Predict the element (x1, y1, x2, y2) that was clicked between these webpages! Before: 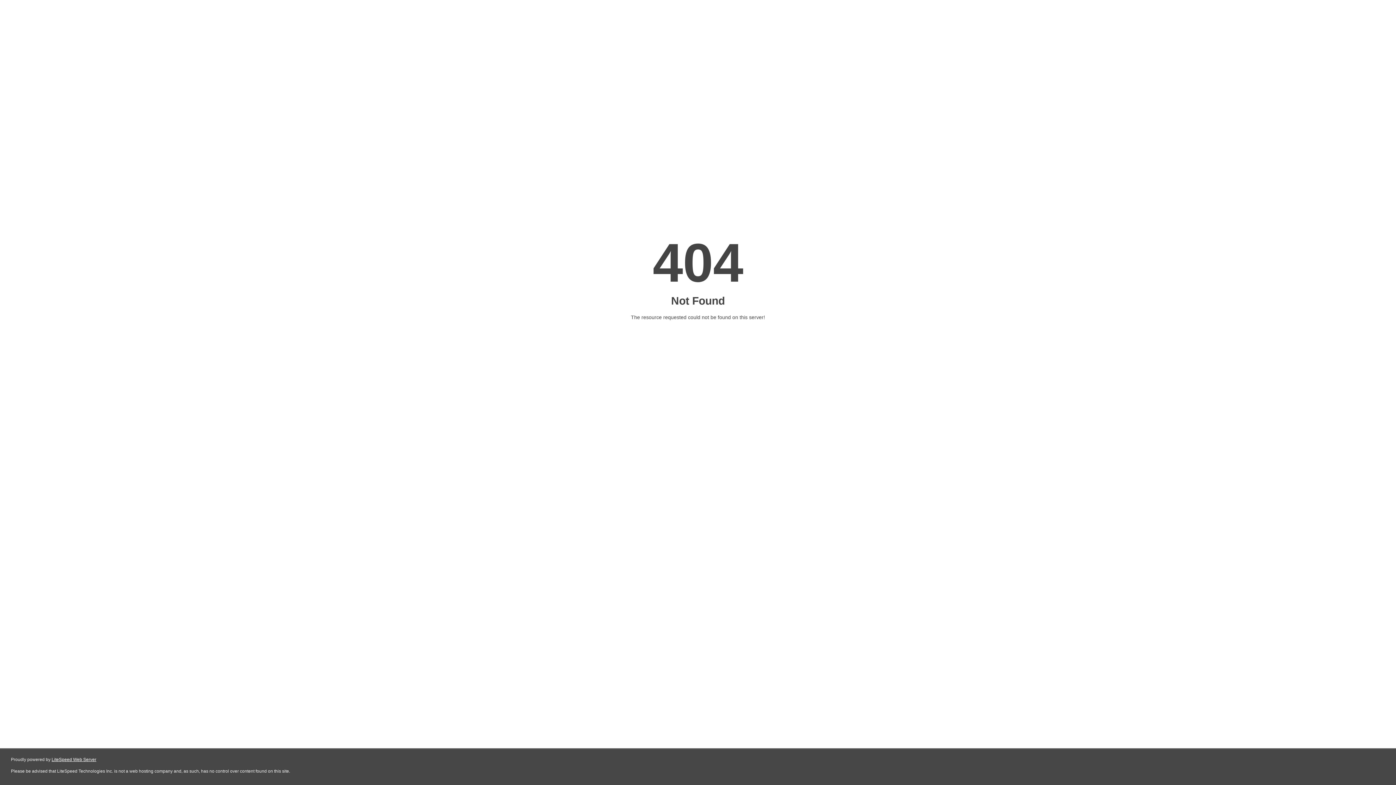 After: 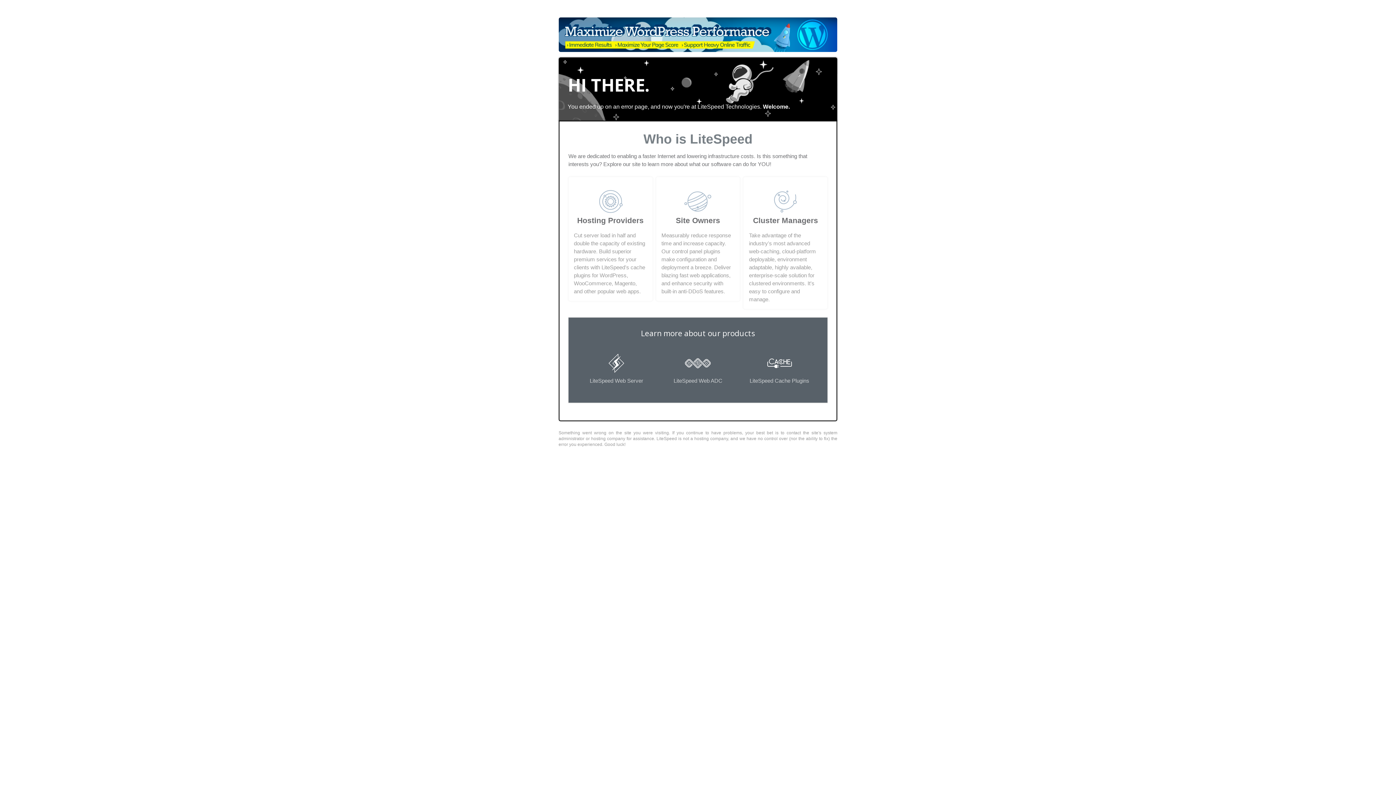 Action: label: LiteSpeed Web Server bbox: (51, 757, 96, 762)